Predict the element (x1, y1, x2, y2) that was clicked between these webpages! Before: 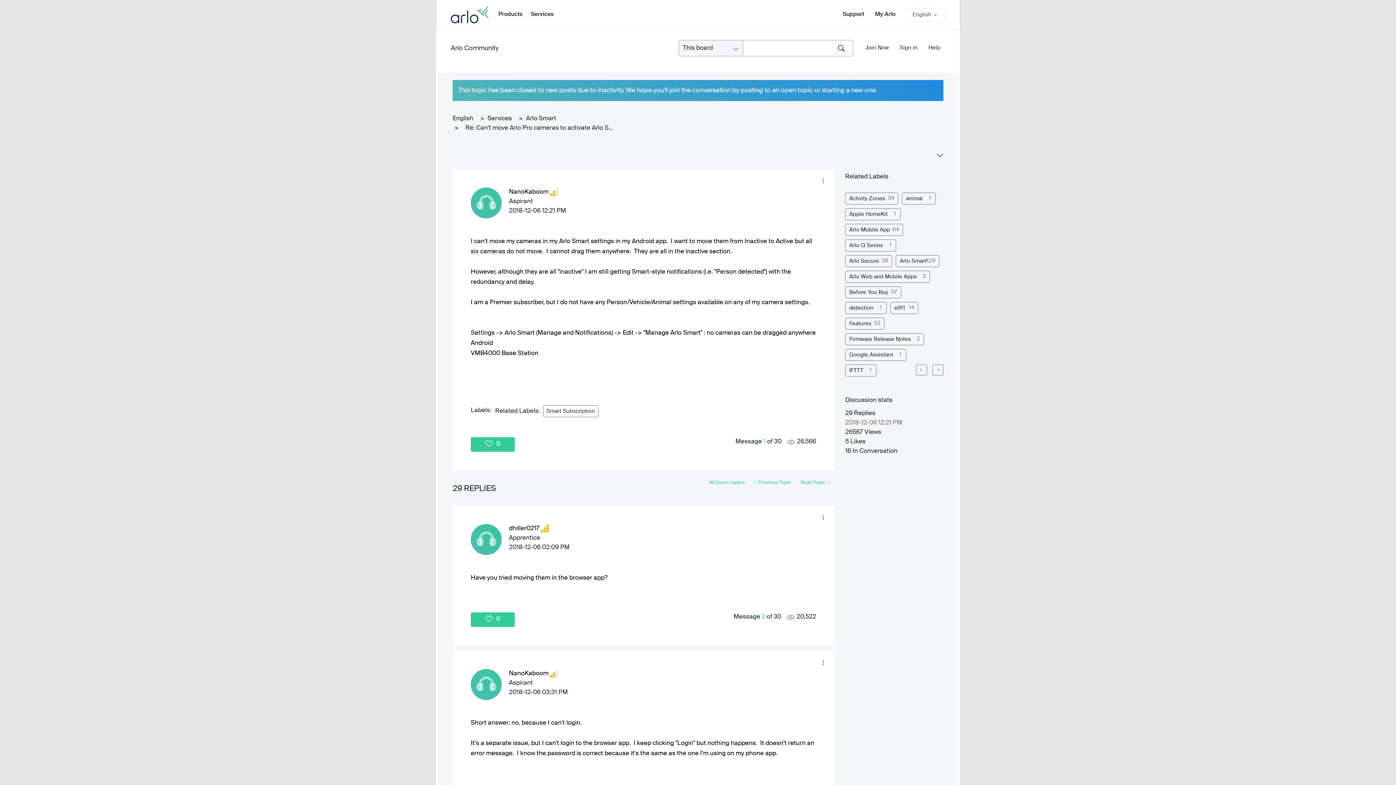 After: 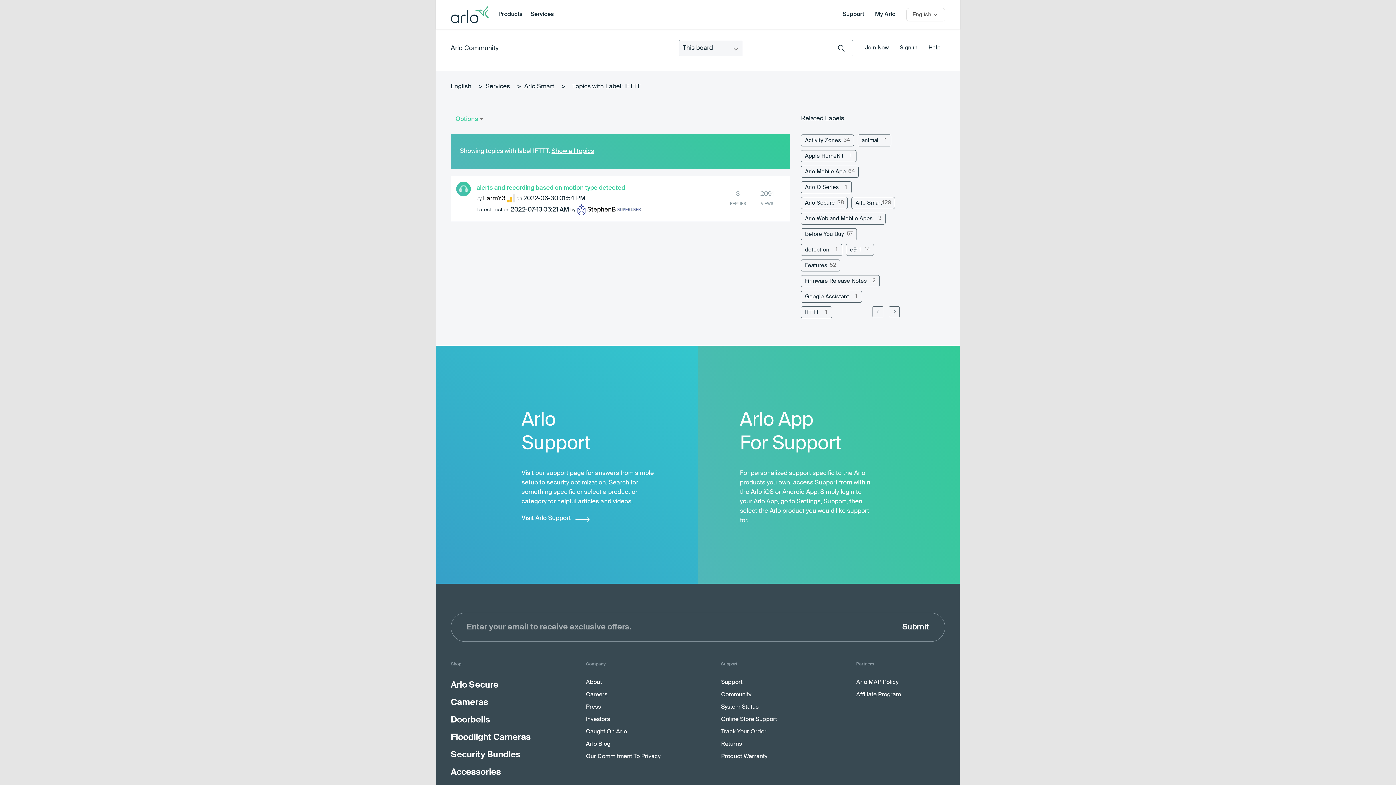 Action: label: Filter Topics with Label: IFTTT bbox: (845, 364, 876, 376)